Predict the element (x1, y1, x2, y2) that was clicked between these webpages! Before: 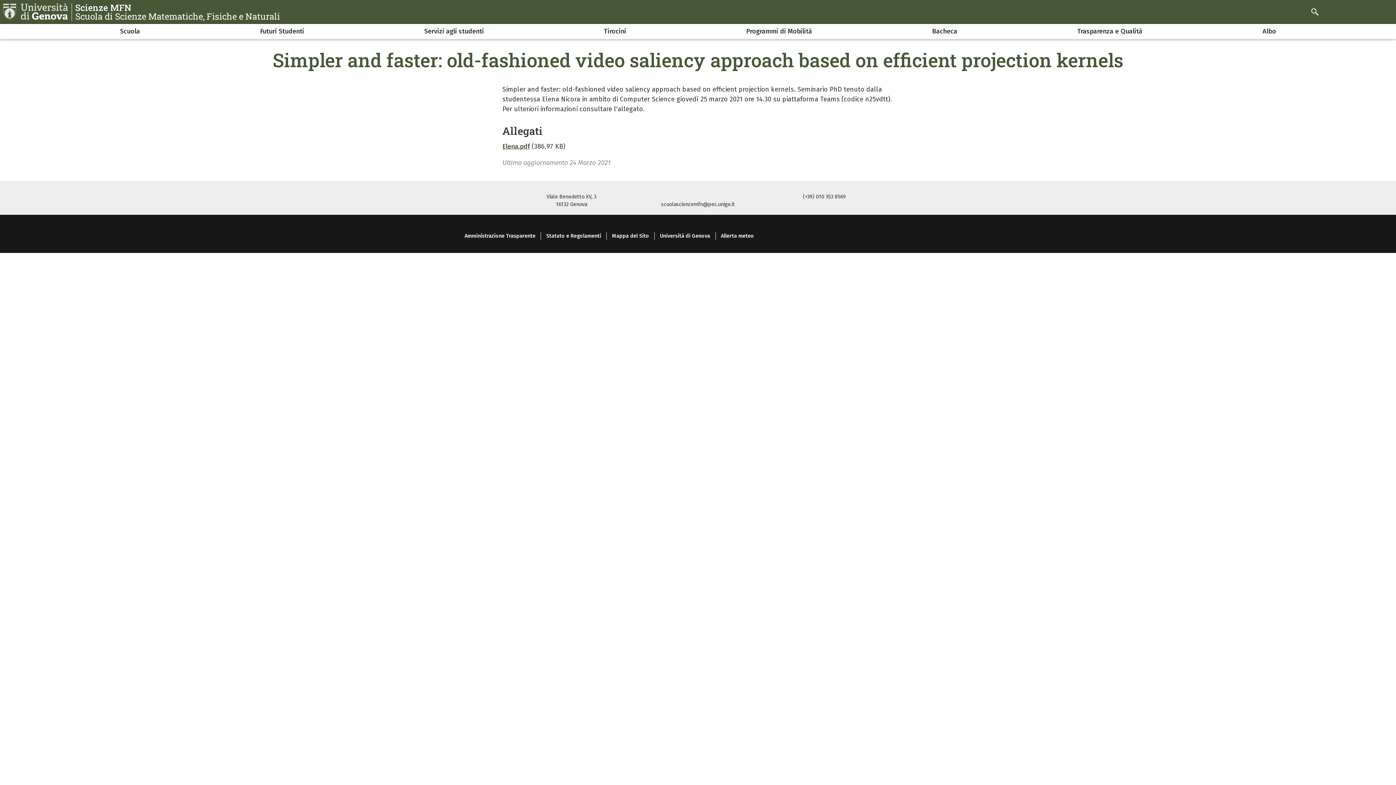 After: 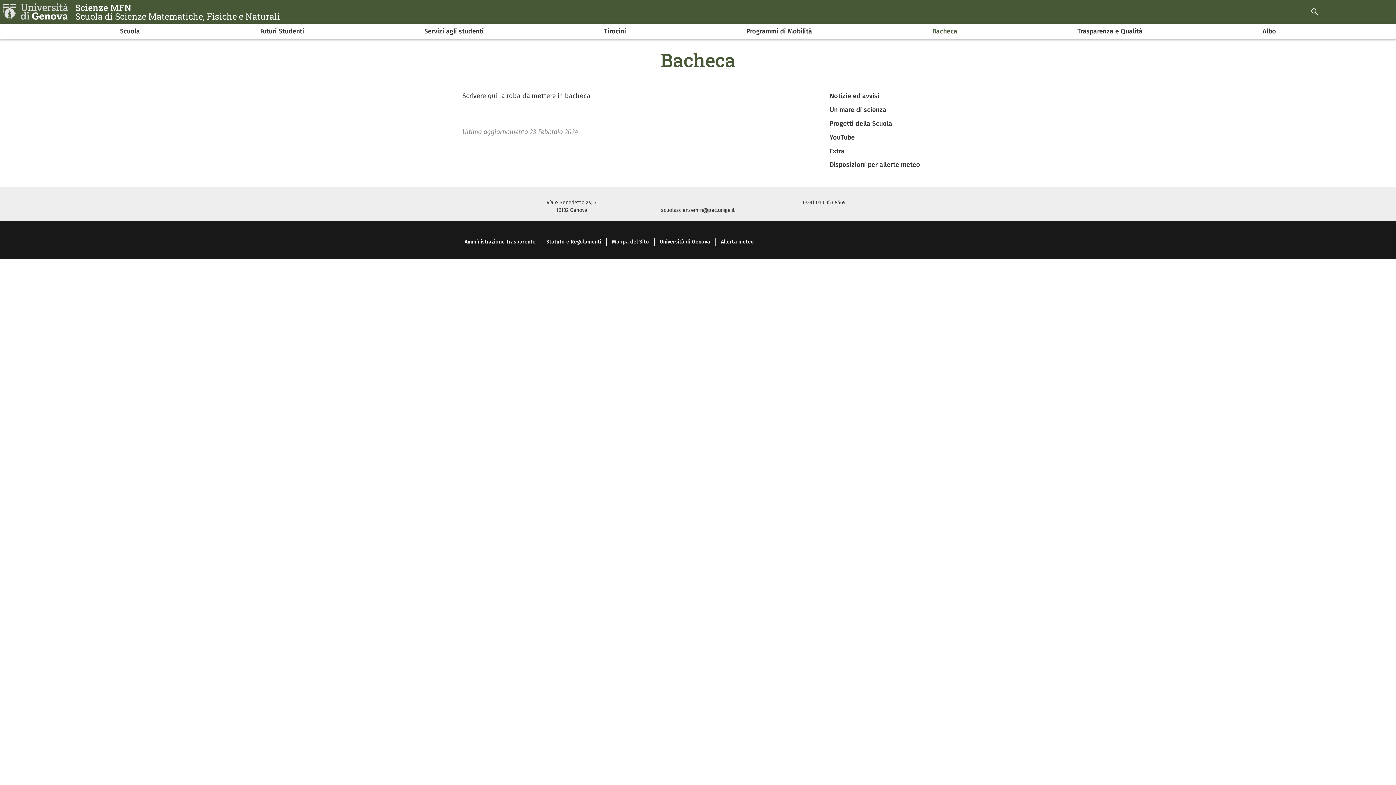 Action: label: Bacheca bbox: (917, 27, 972, 41)